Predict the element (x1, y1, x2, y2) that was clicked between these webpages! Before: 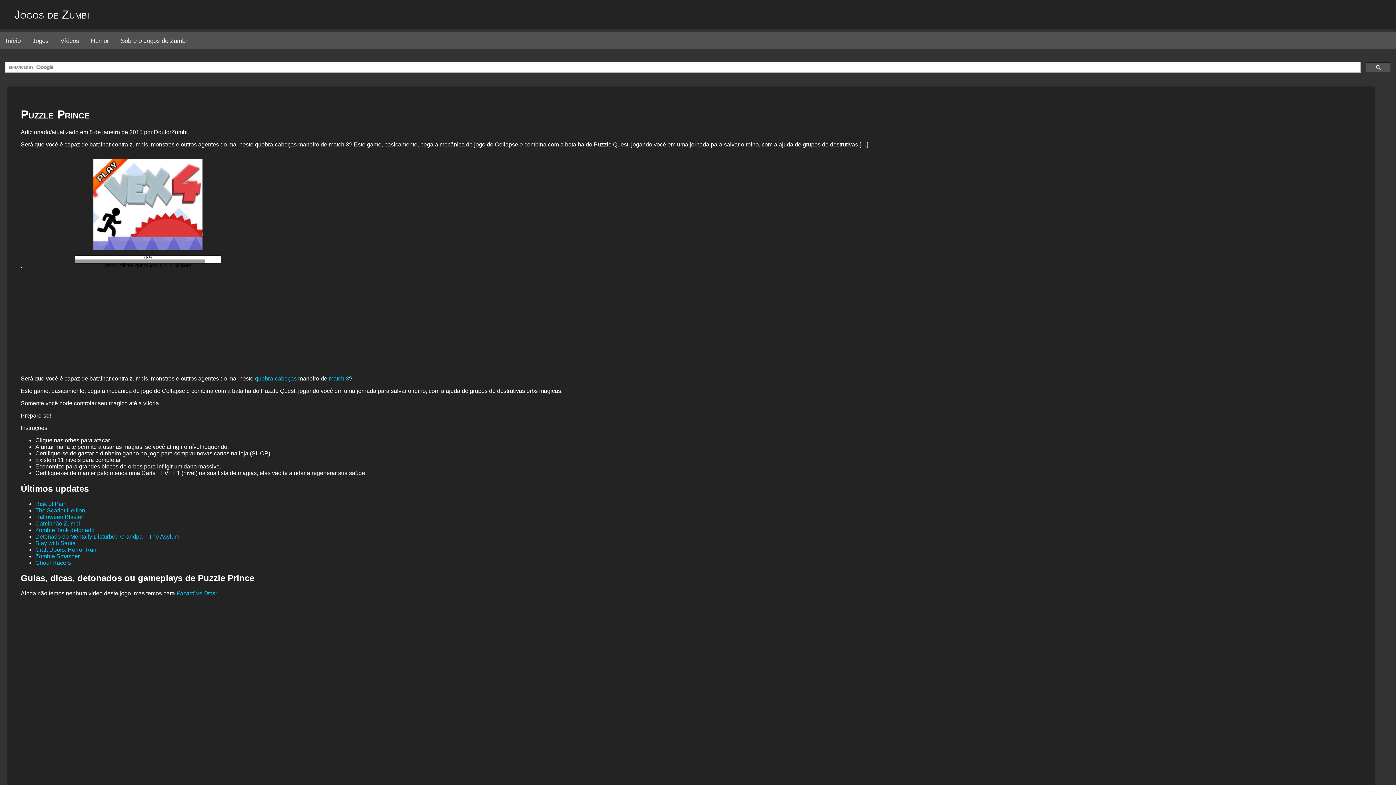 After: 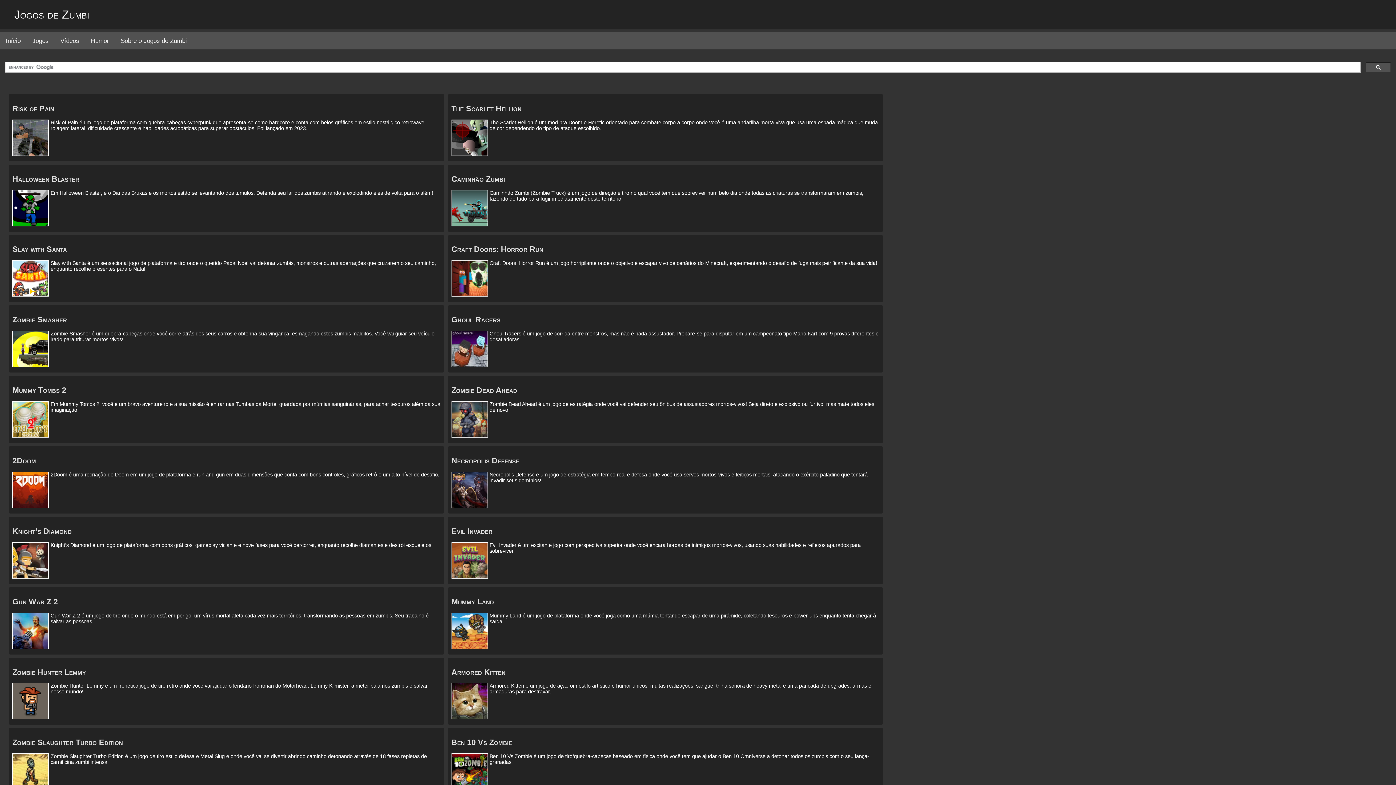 Action: bbox: (26, 32, 54, 49) label: Jogos